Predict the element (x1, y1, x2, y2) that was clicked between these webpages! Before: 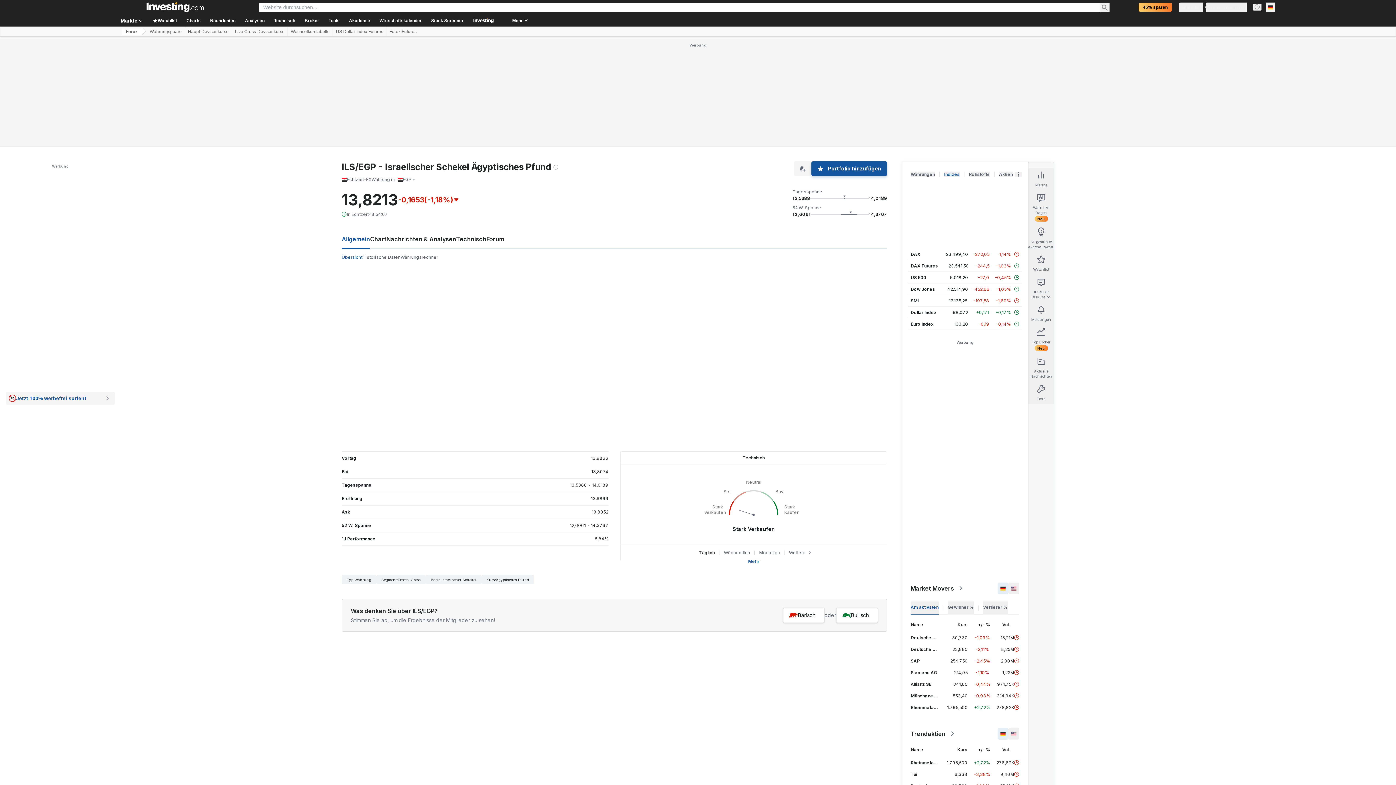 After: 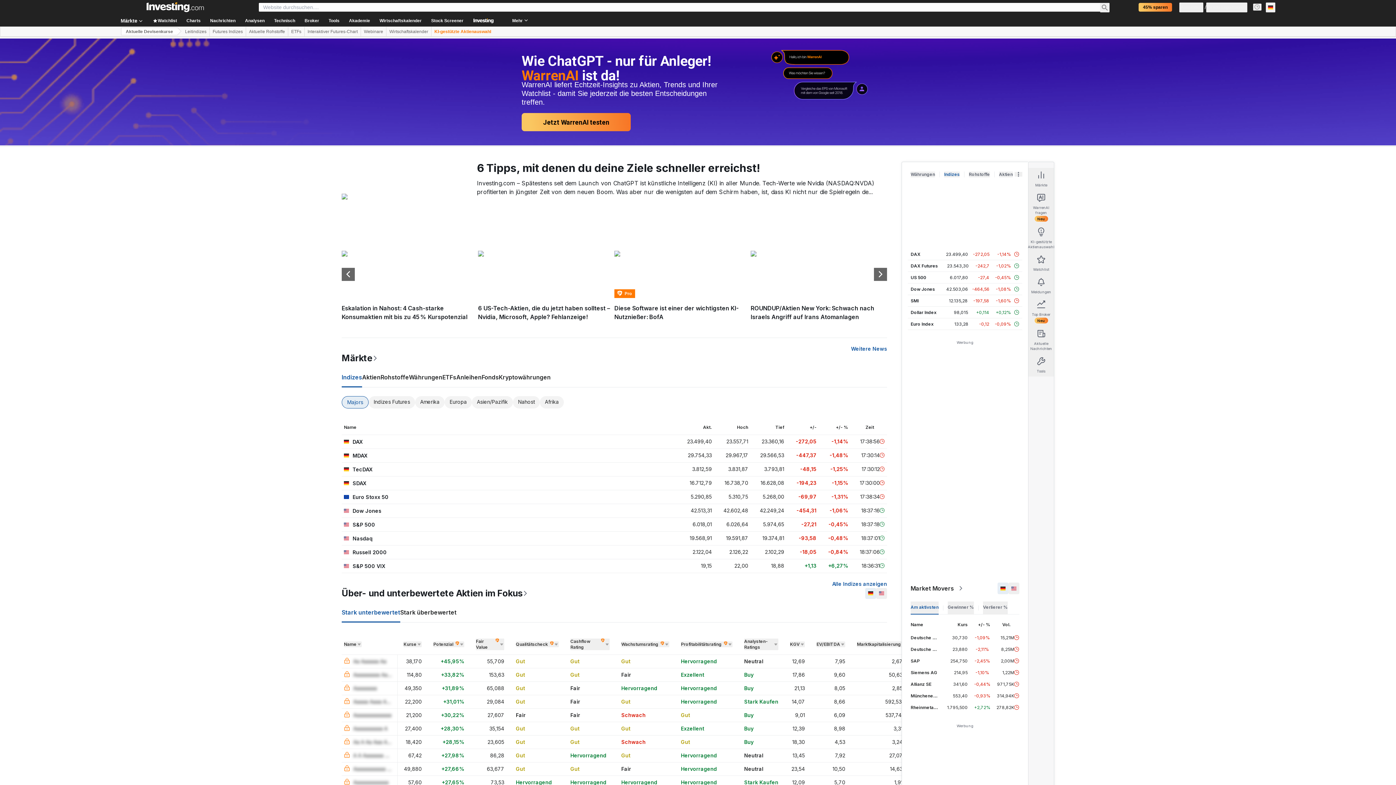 Action: bbox: (120, 2, 229, 12)